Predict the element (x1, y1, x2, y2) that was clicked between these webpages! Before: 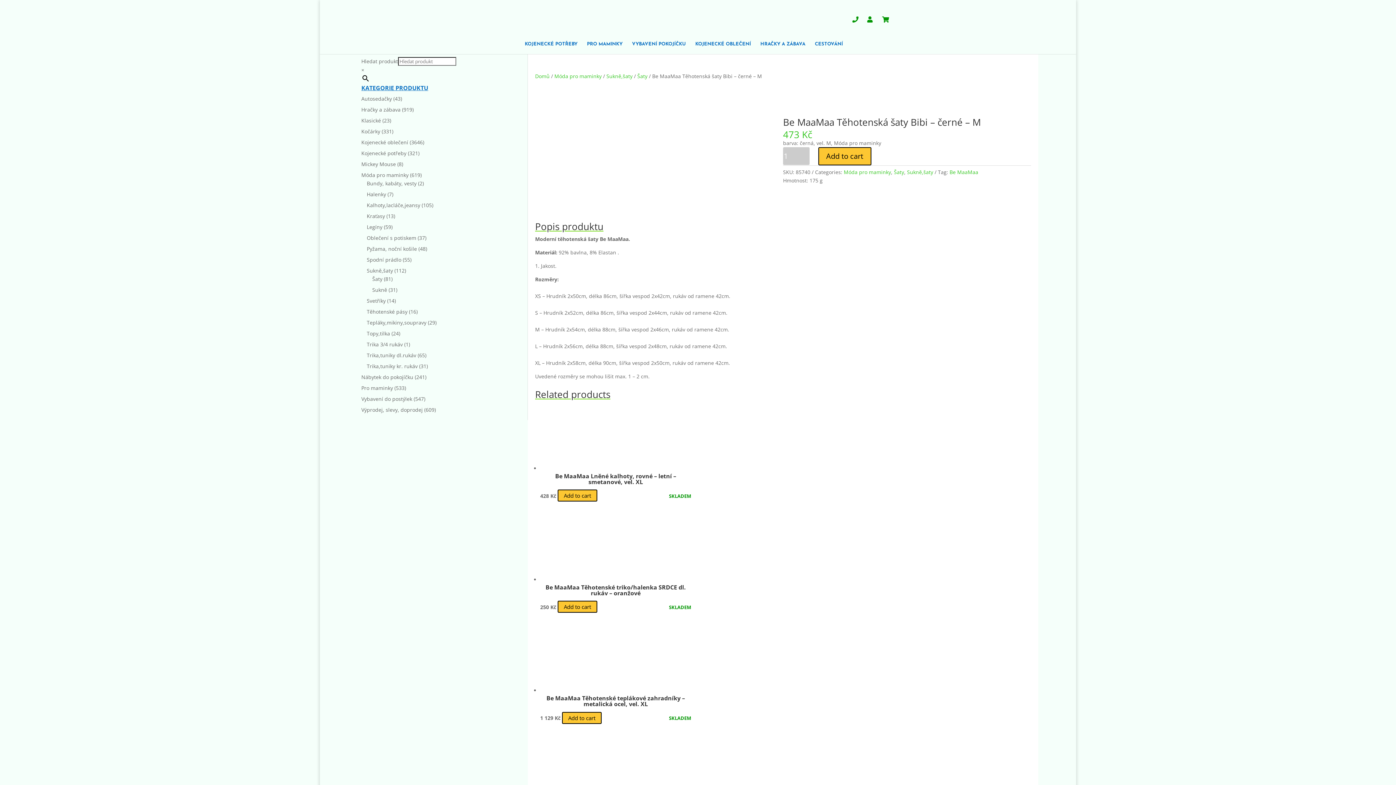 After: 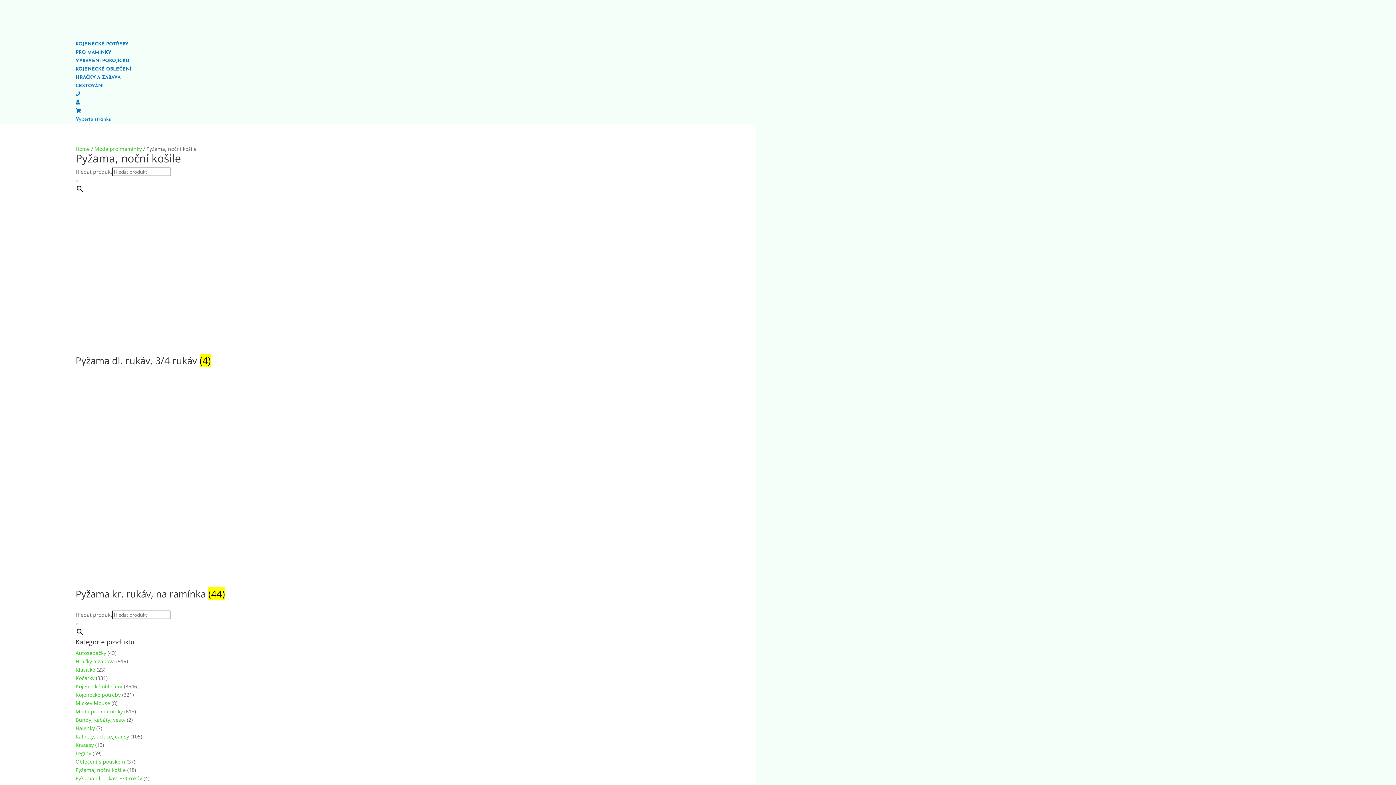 Action: bbox: (366, 245, 417, 252) label: Pyžama, noční košile